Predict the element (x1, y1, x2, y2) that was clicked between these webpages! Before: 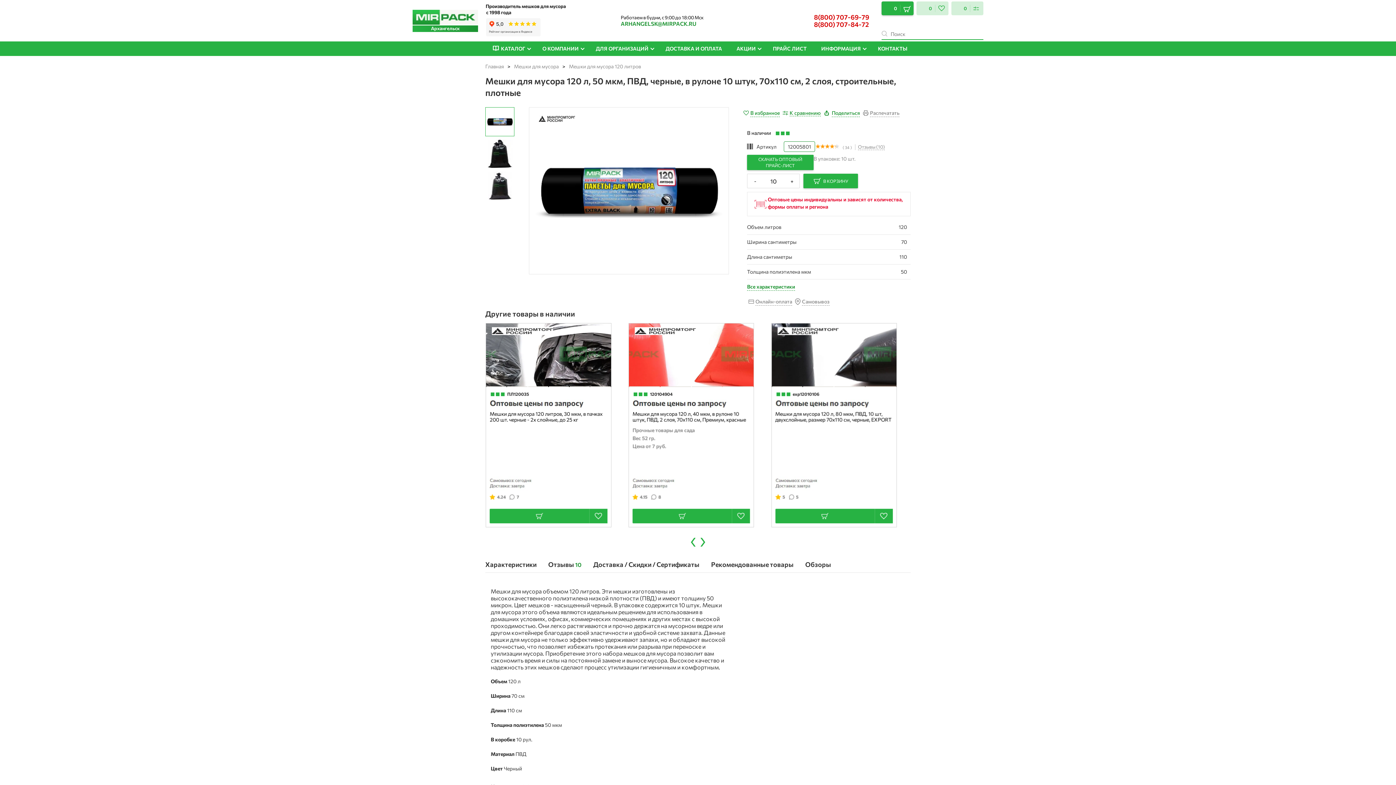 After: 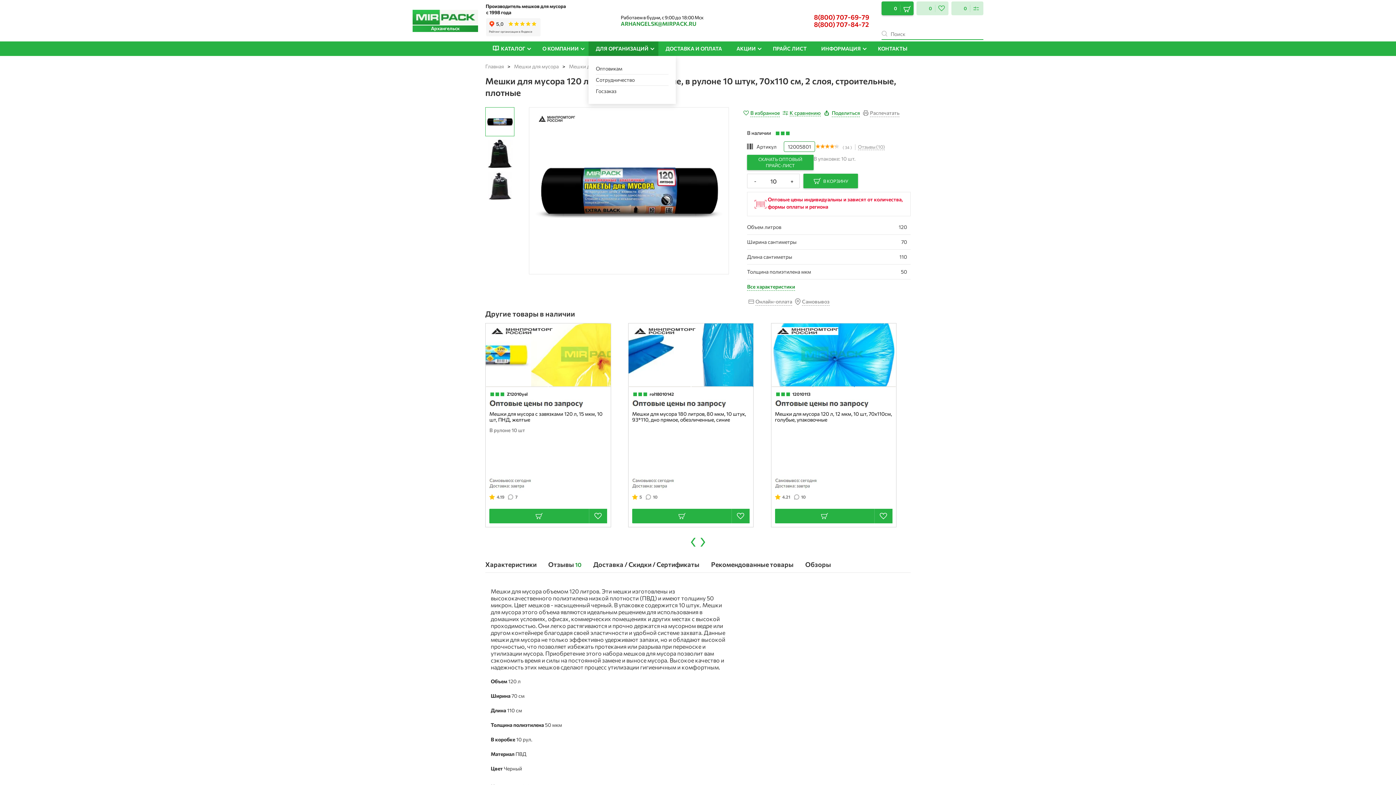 Action: label: ДЛЯ ОРГАНИЗАЦИЙ bbox: (588, 41, 658, 56)